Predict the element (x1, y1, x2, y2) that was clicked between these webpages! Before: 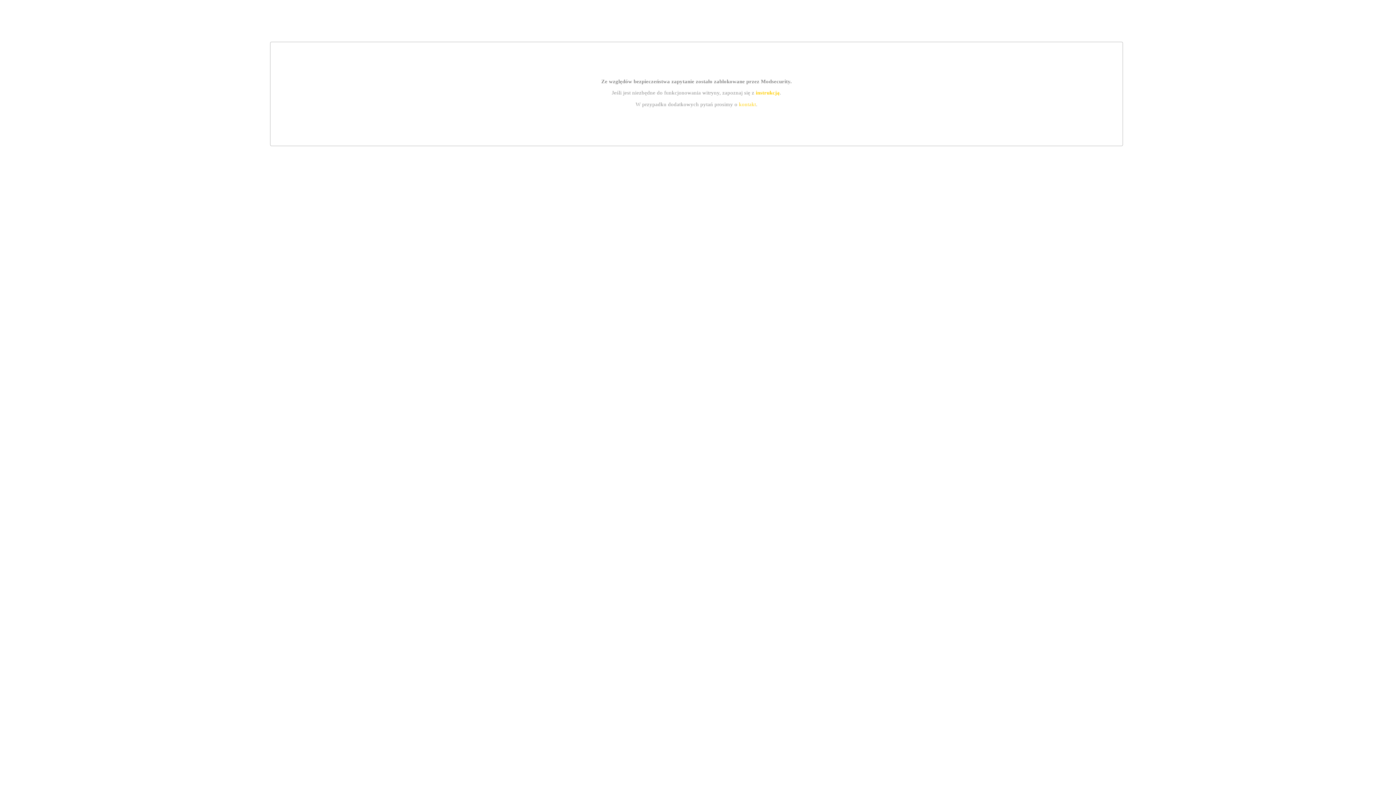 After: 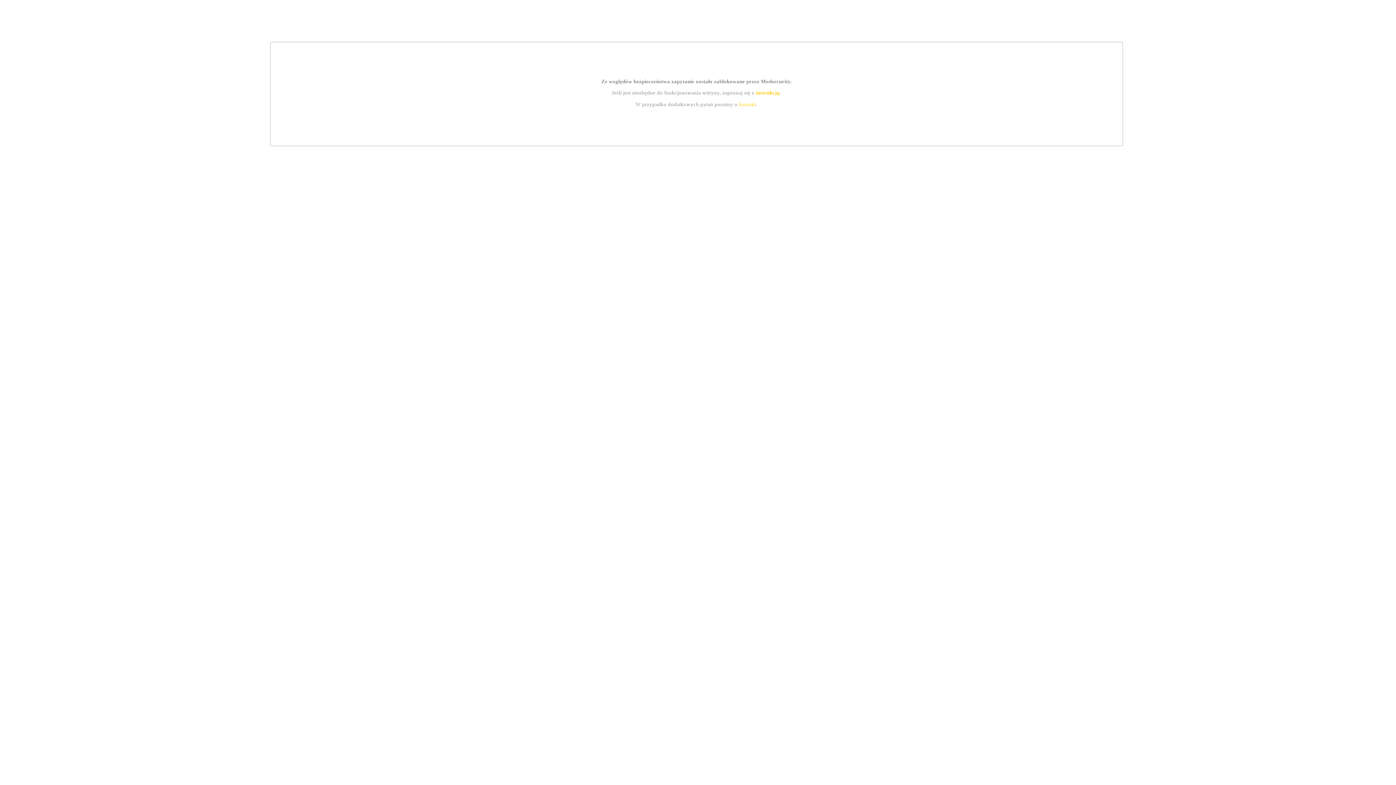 Action: bbox: (755, 89, 779, 95) label: instrukcją